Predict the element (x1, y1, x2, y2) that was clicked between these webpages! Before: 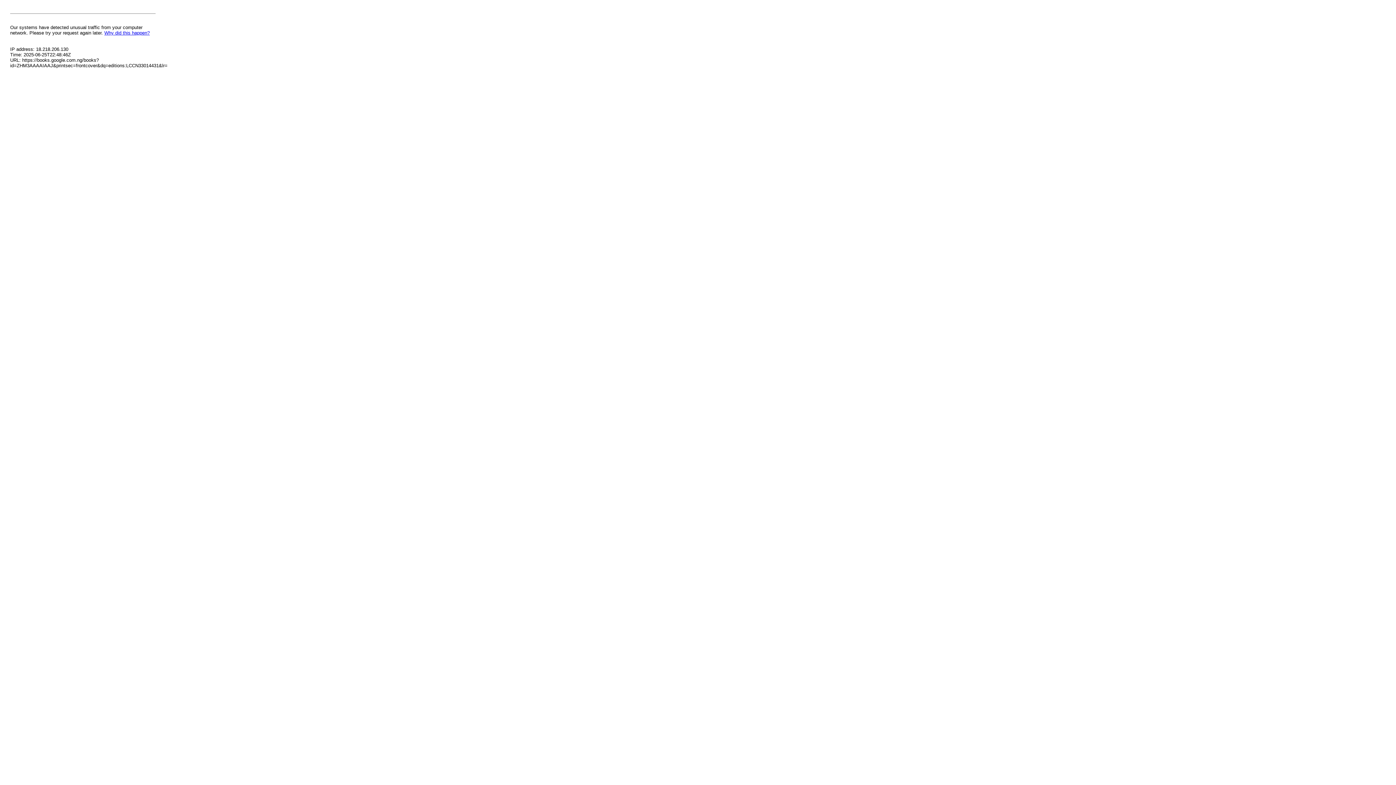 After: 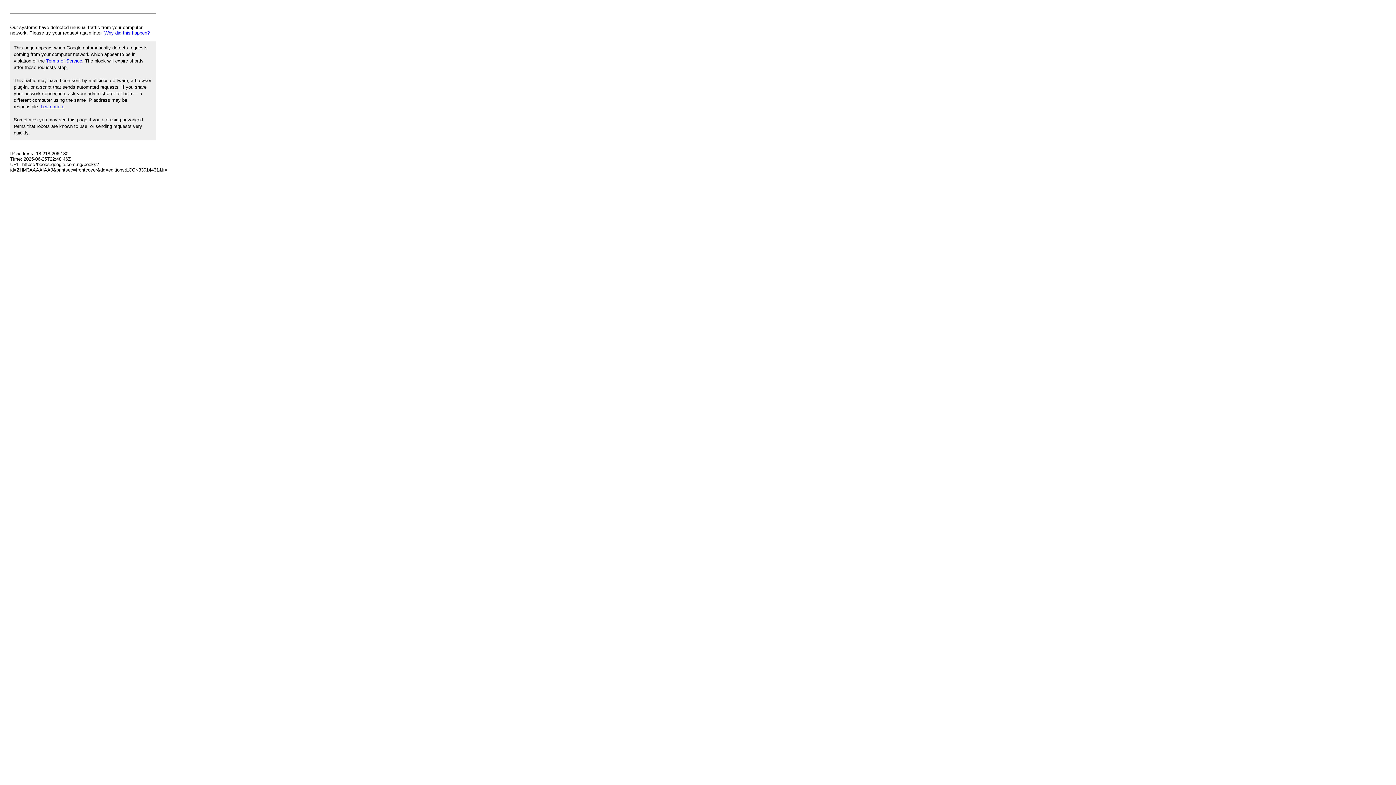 Action: bbox: (104, 30, 149, 35) label: Why did this happen?